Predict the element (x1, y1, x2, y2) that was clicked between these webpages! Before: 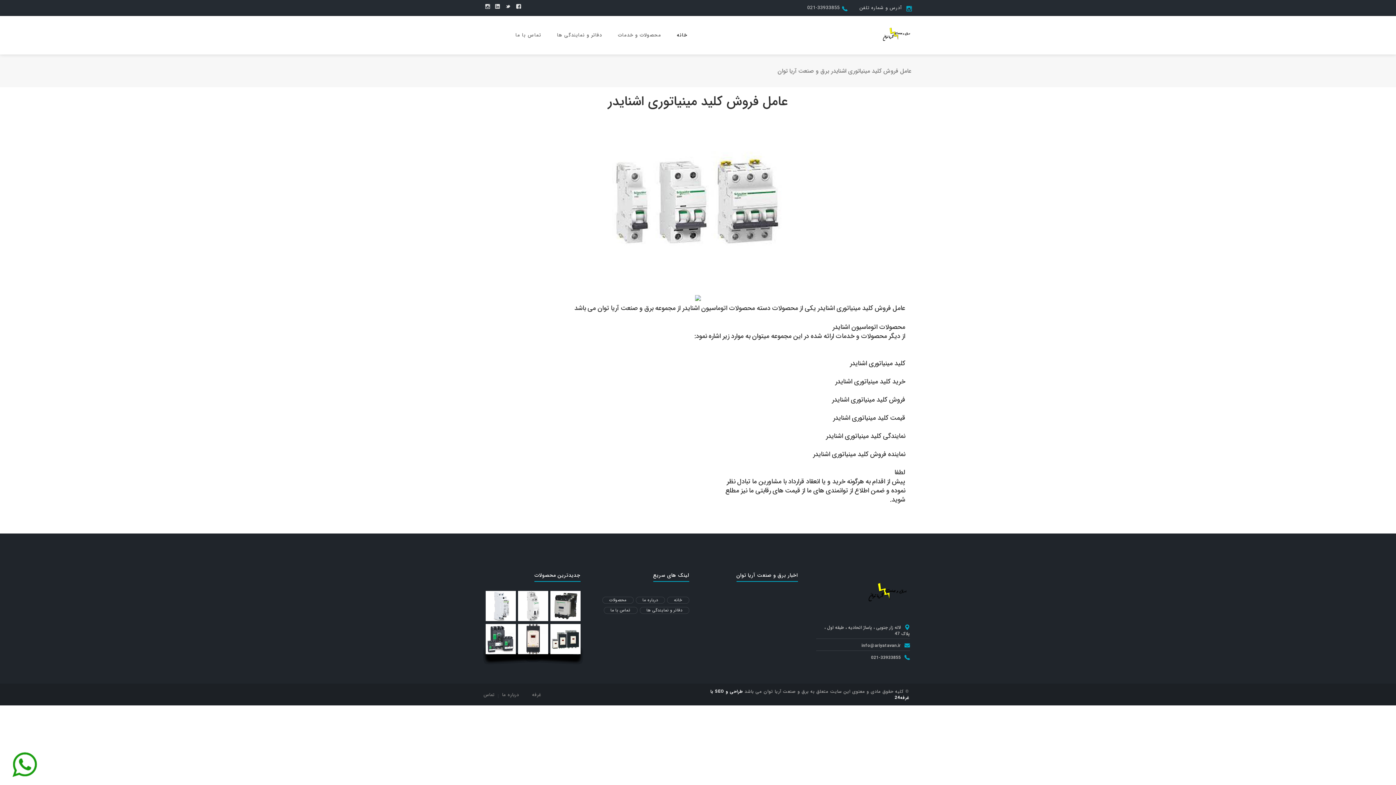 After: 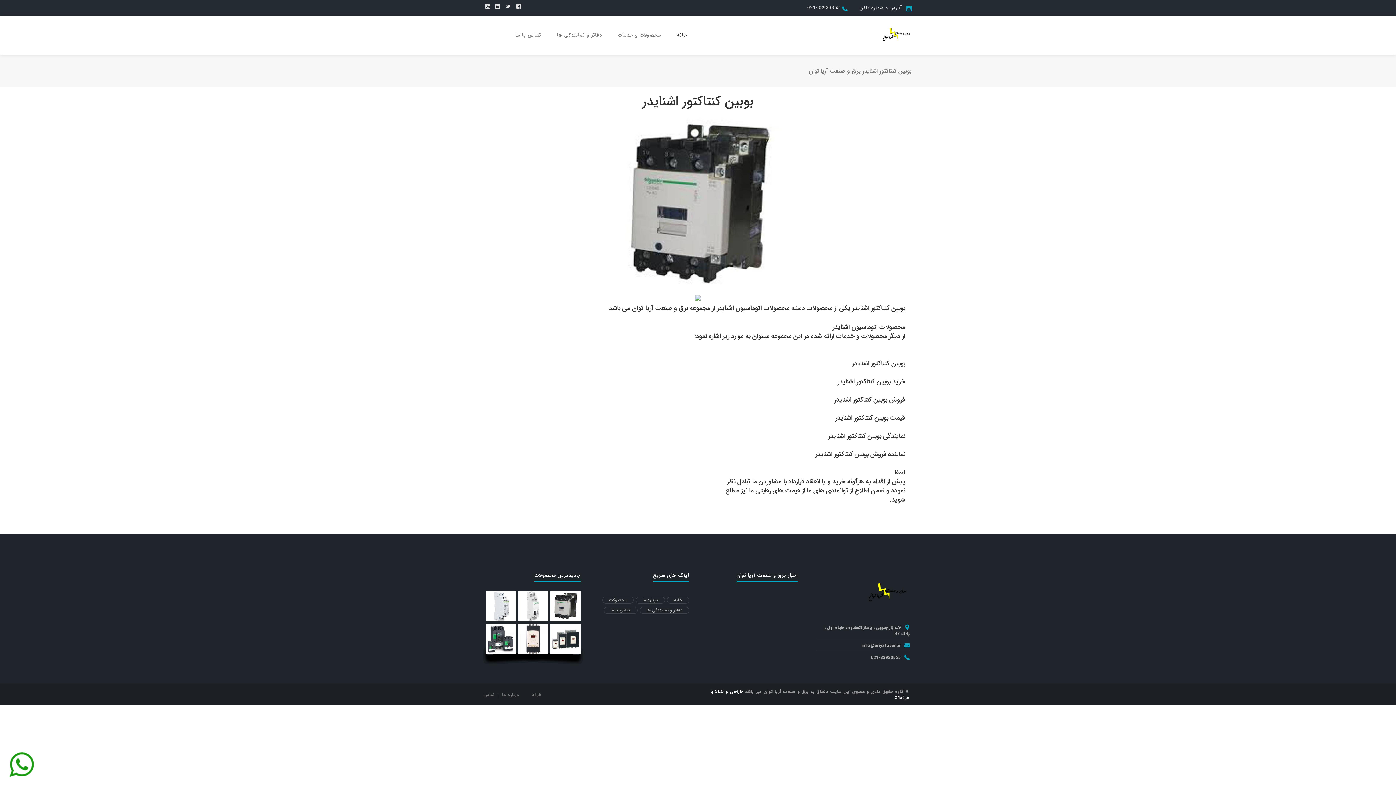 Action: bbox: (550, 591, 580, 621)